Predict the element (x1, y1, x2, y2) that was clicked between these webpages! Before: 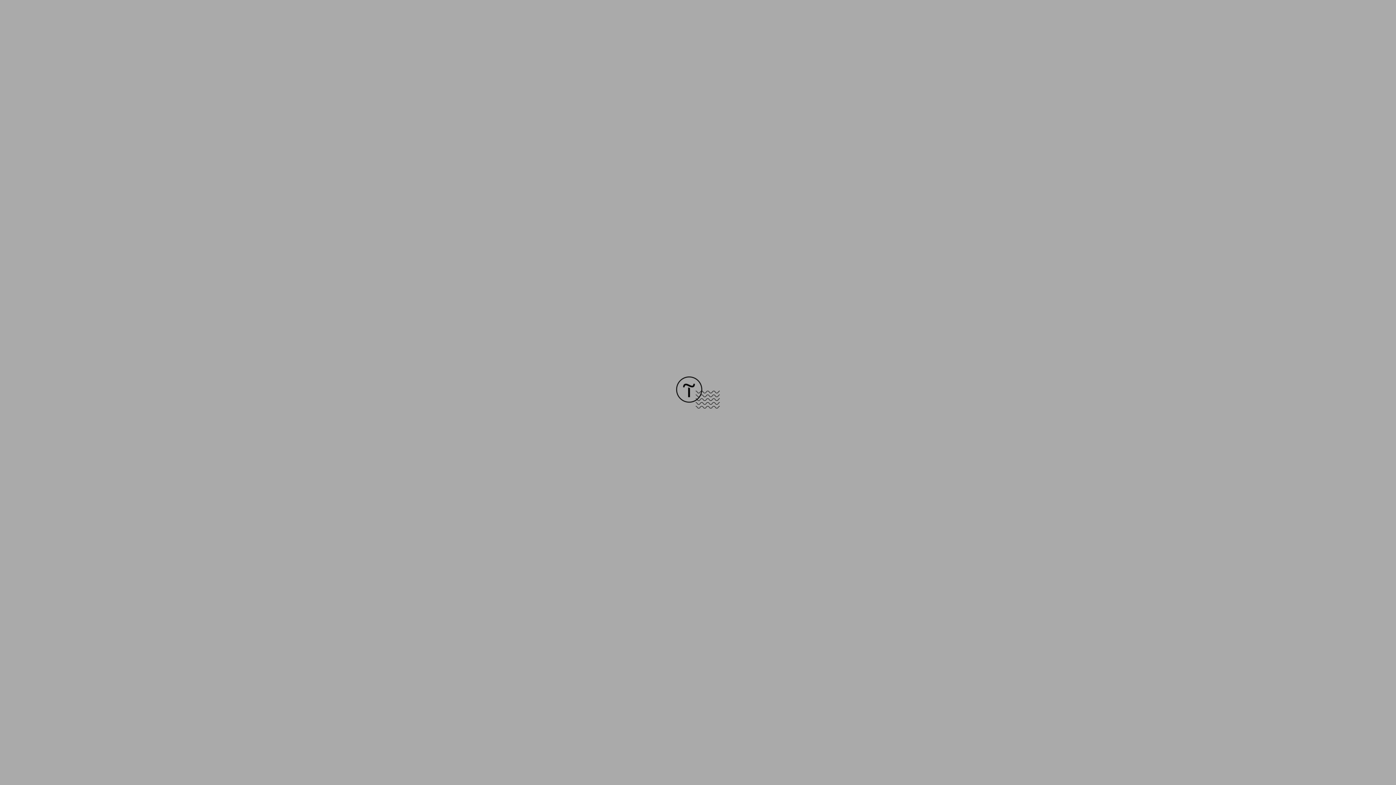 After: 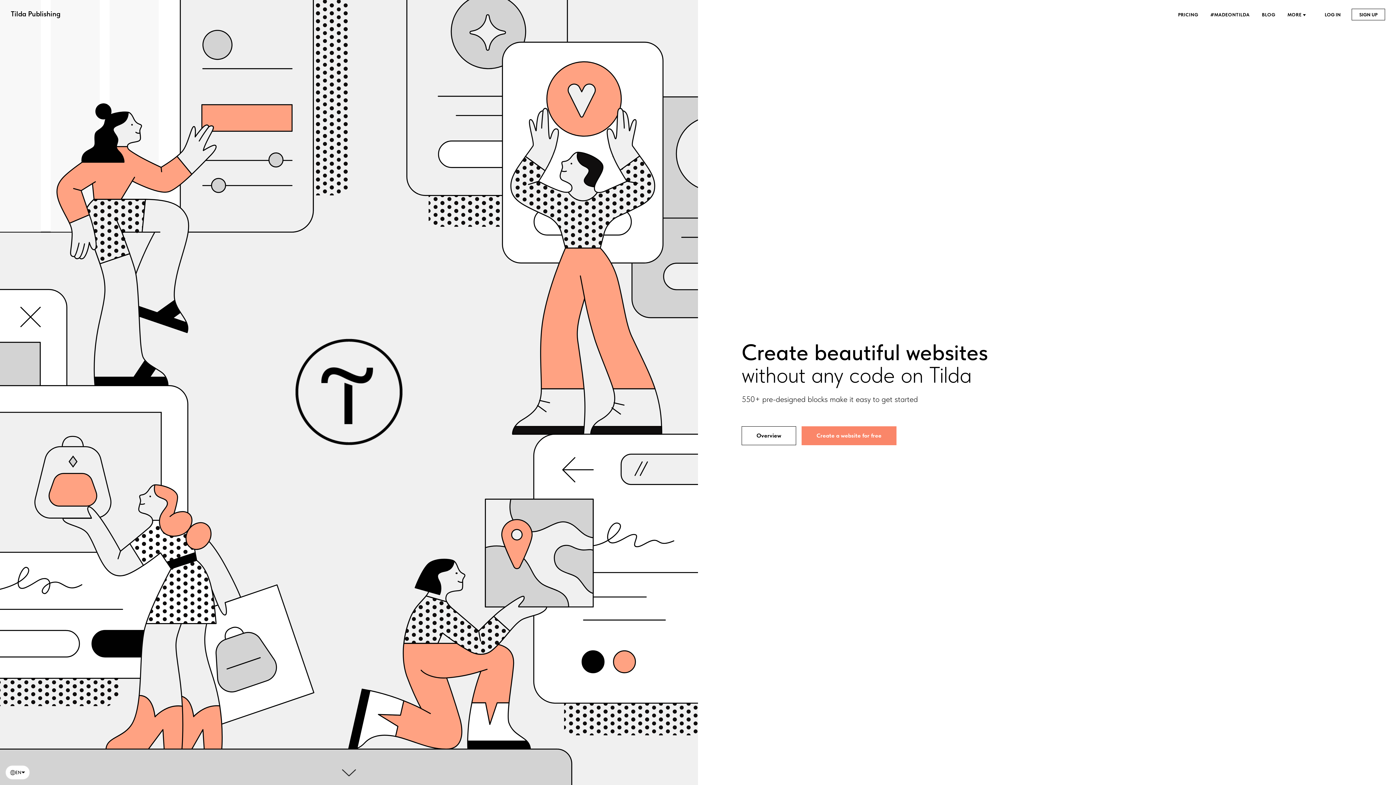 Action: bbox: (676, 403, 720, 409)